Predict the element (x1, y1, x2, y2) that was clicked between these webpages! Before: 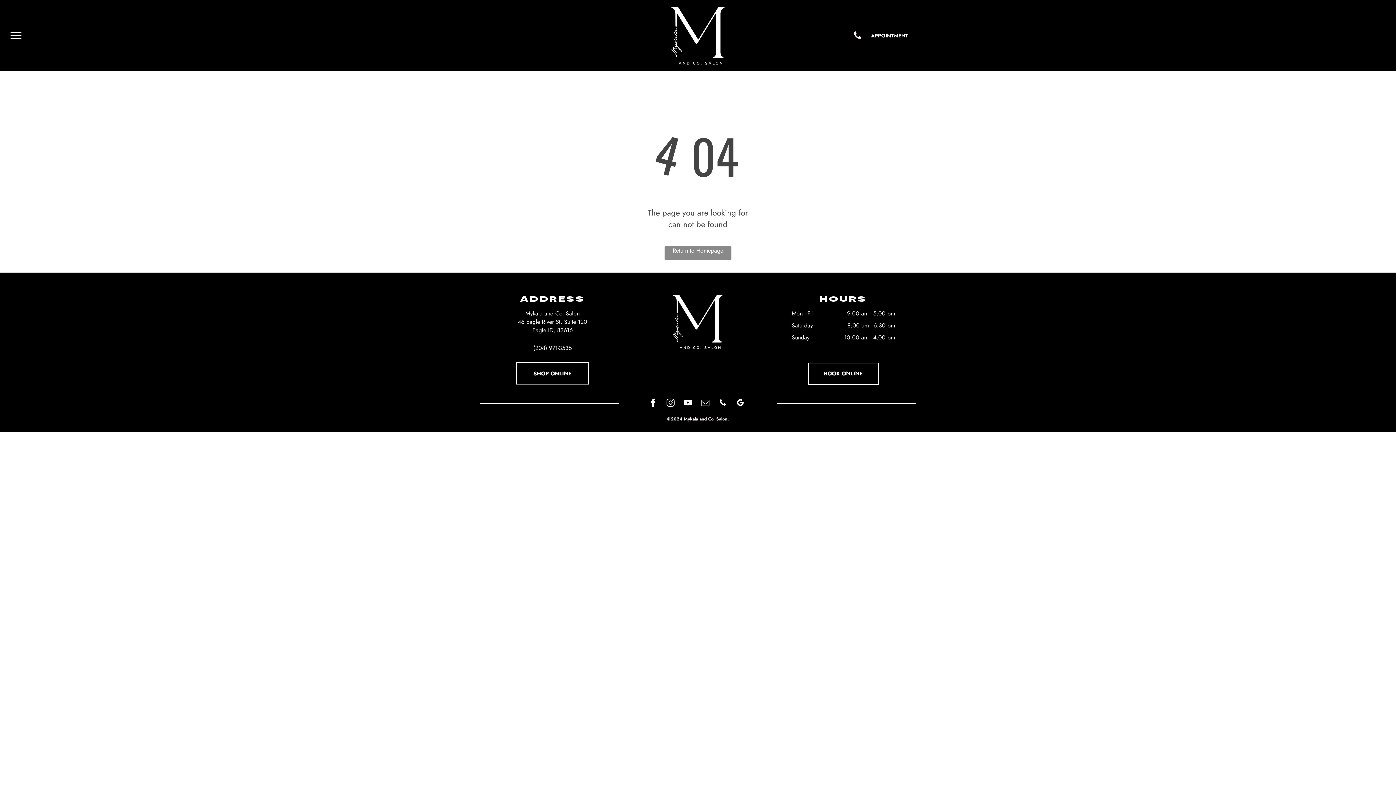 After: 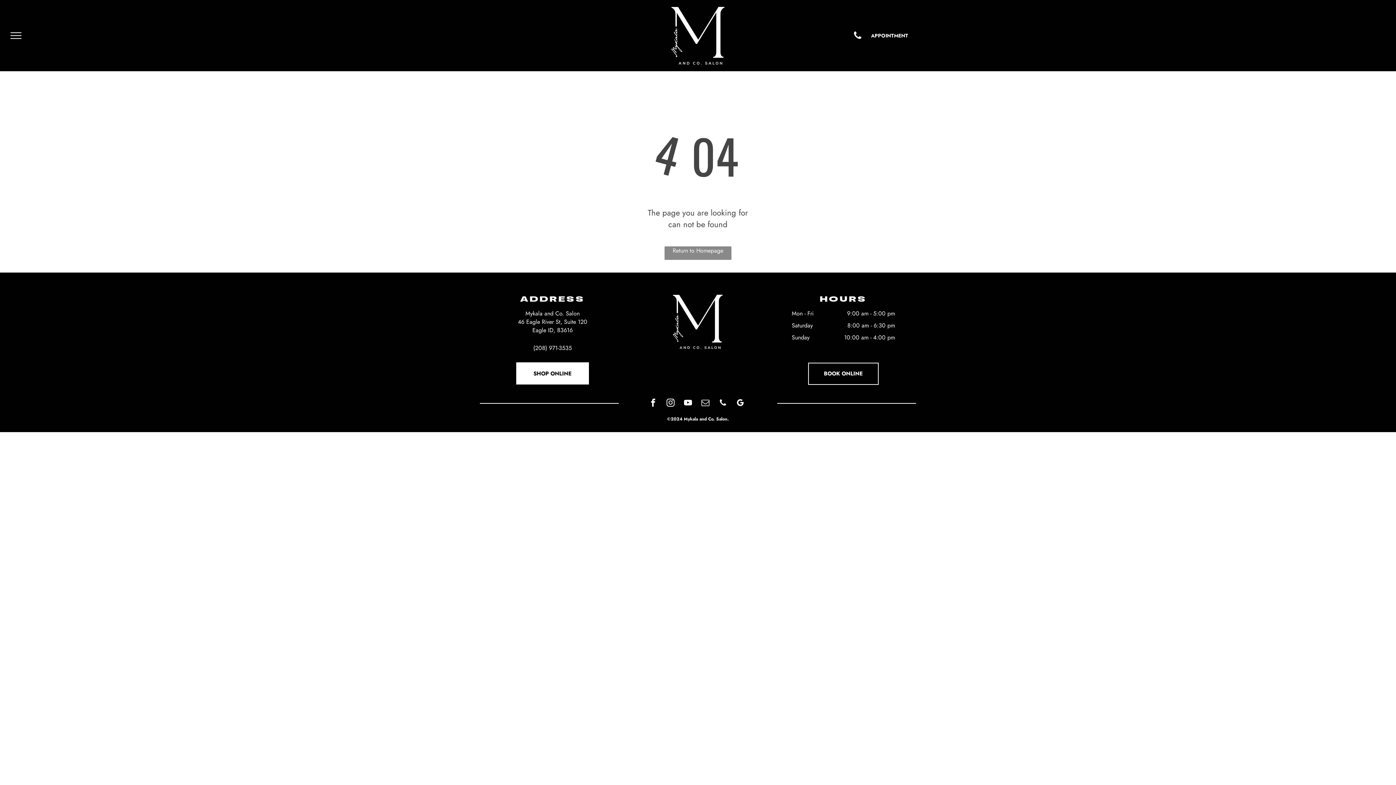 Action: label: SHOP ONLINE  bbox: (516, 362, 589, 384)